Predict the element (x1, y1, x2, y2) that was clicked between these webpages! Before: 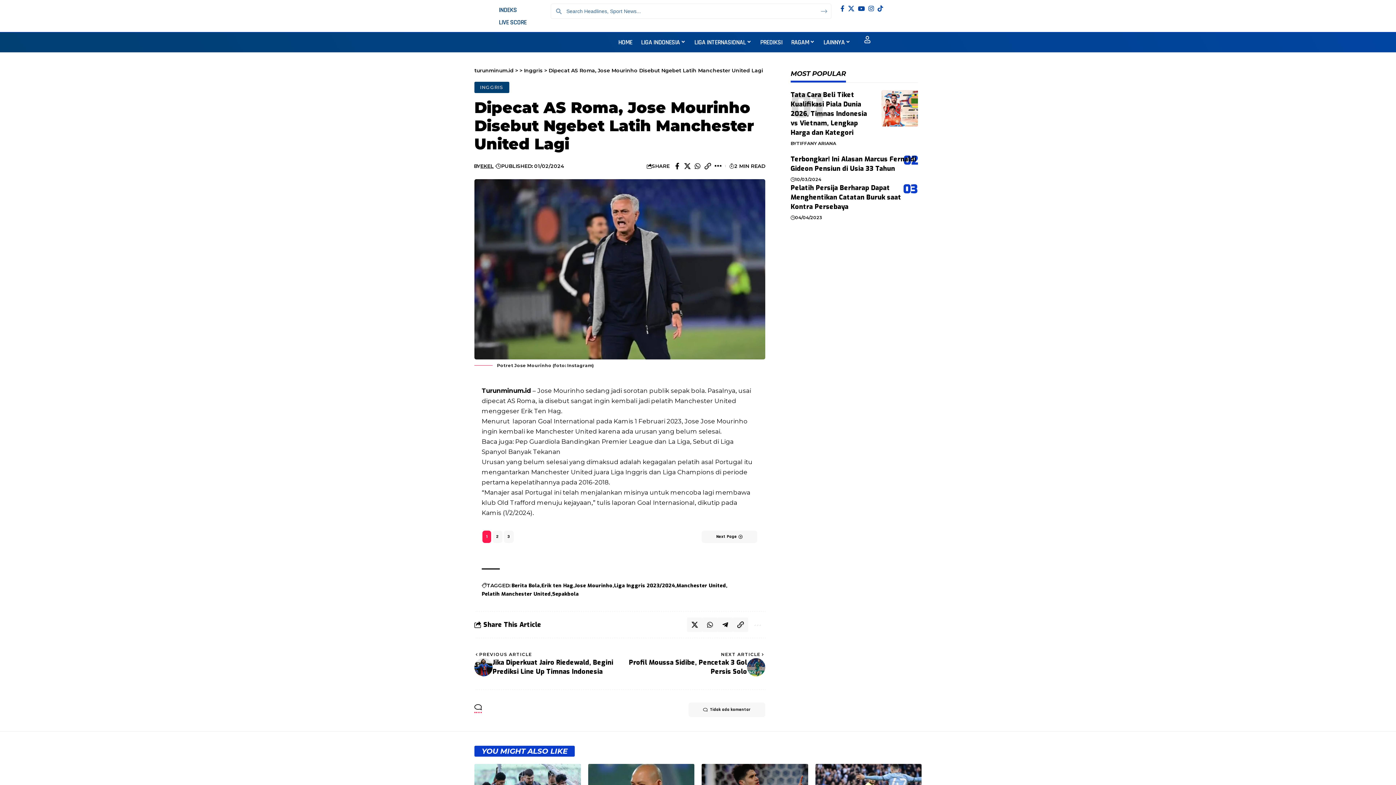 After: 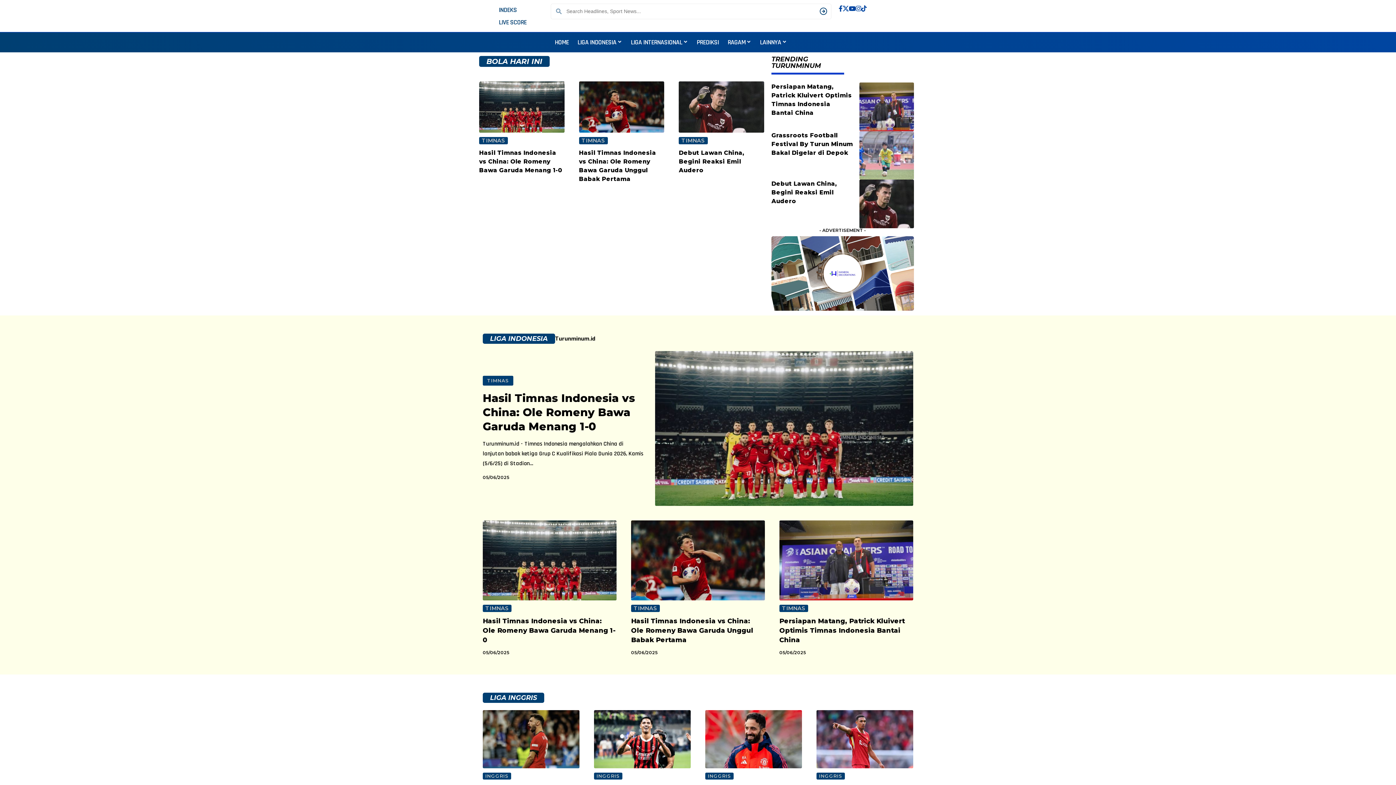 Action: label: turunminum.id bbox: (474, 67, 513, 73)